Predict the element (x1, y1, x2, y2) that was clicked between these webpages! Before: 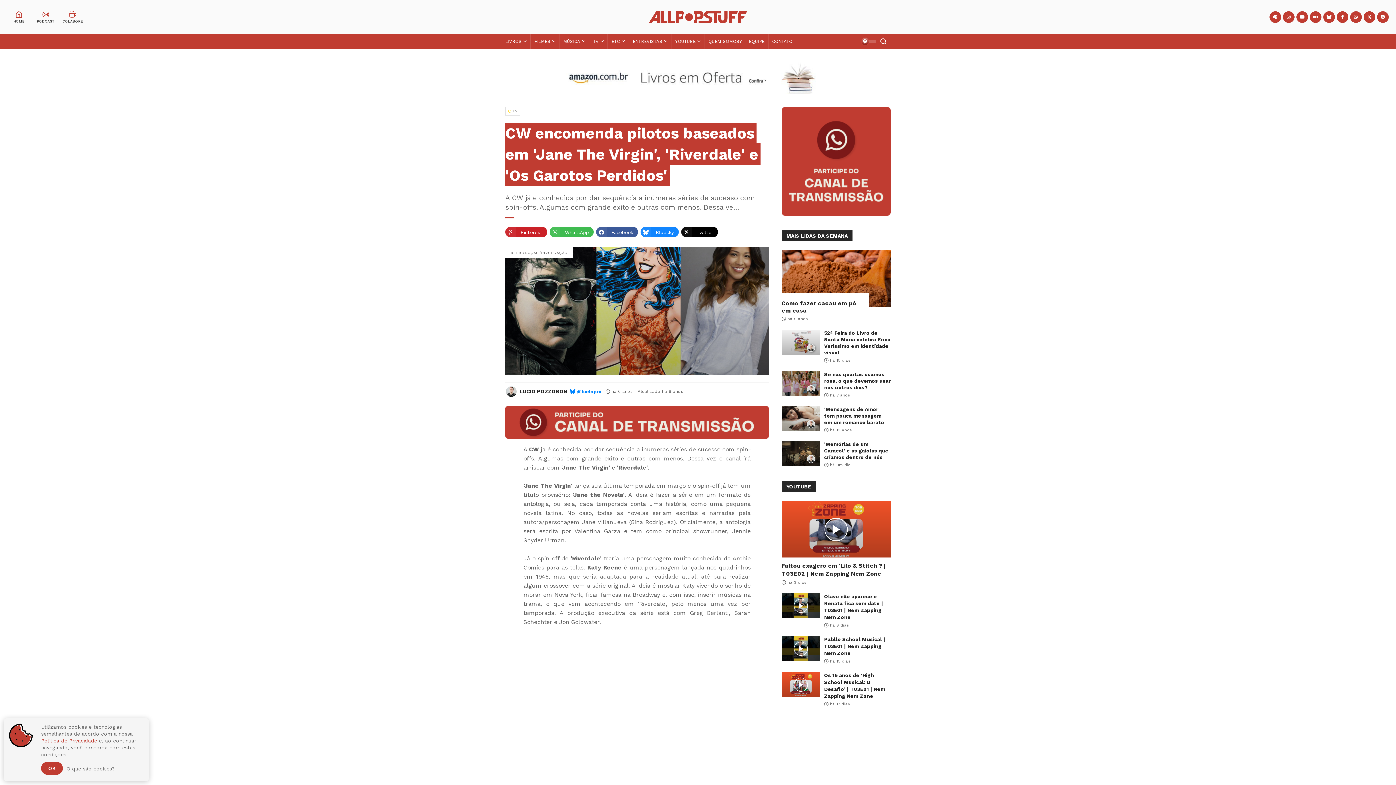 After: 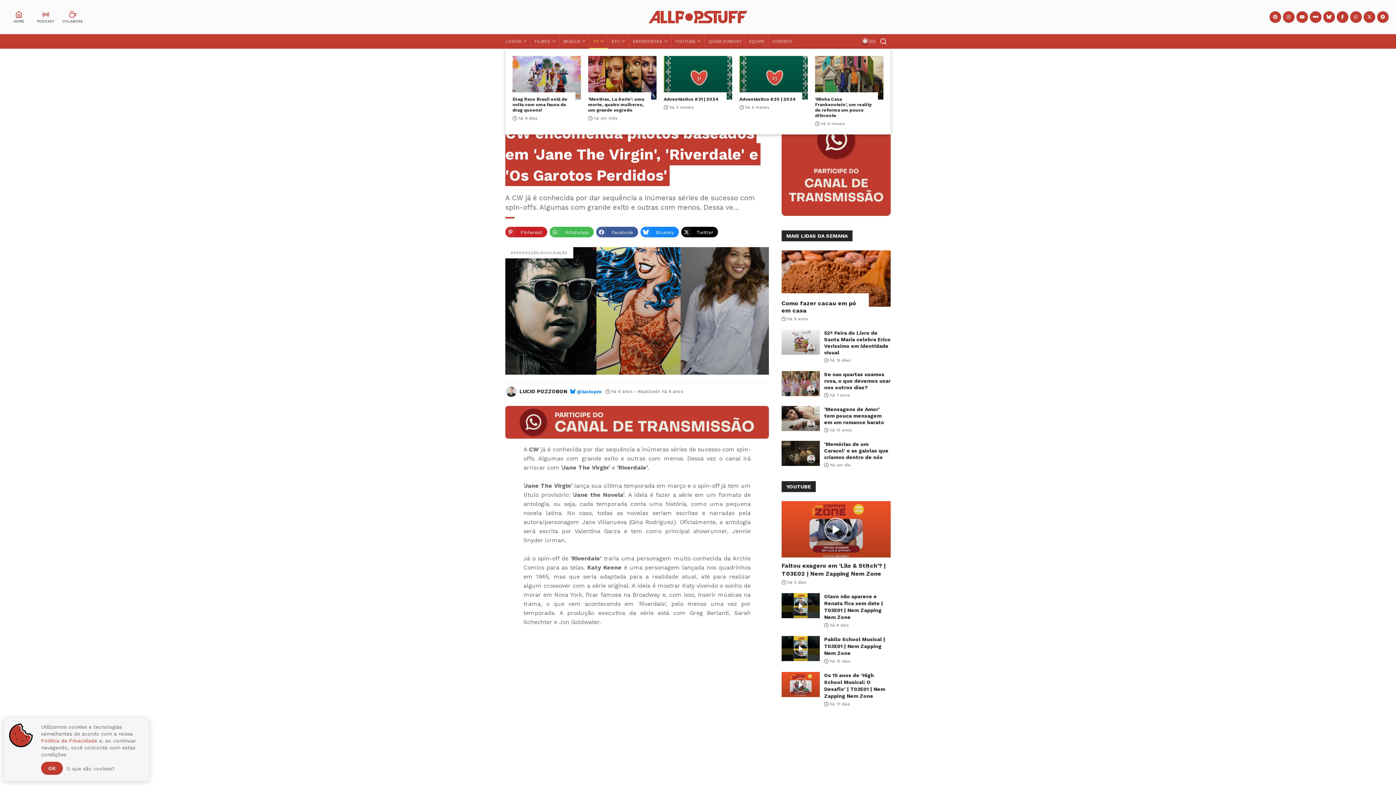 Action: label: TV bbox: (589, 34, 607, 48)